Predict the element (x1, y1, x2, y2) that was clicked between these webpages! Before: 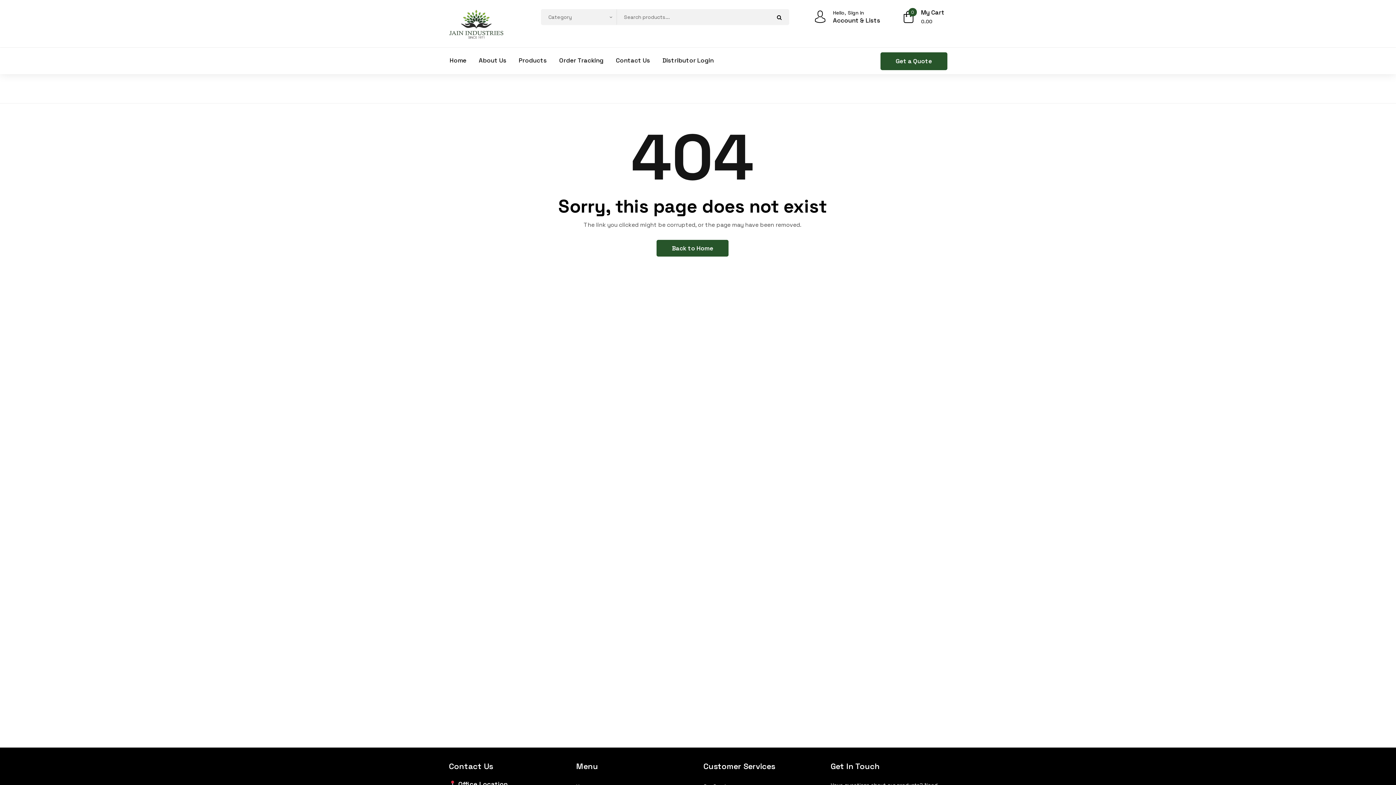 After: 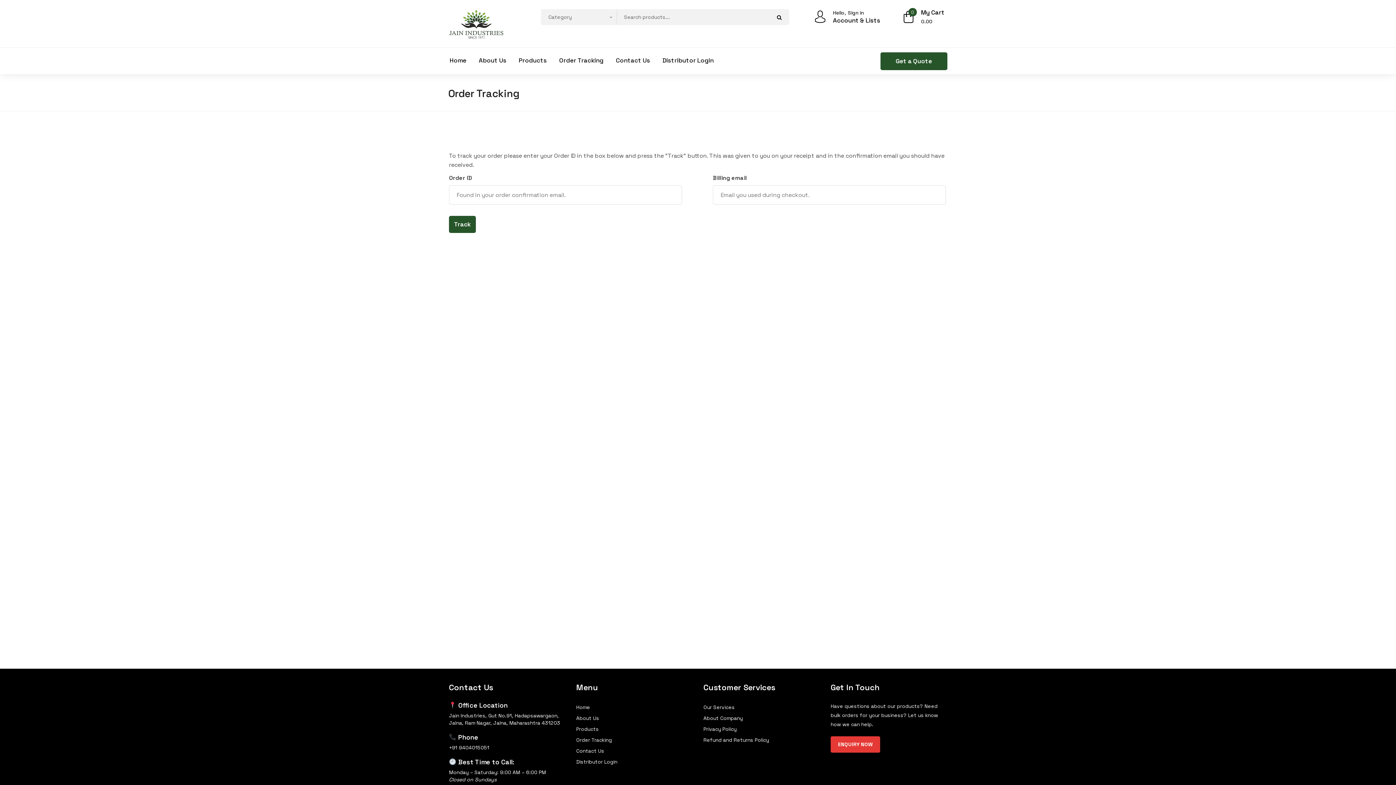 Action: bbox: (553, 53, 609, 67) label: Order Tracking